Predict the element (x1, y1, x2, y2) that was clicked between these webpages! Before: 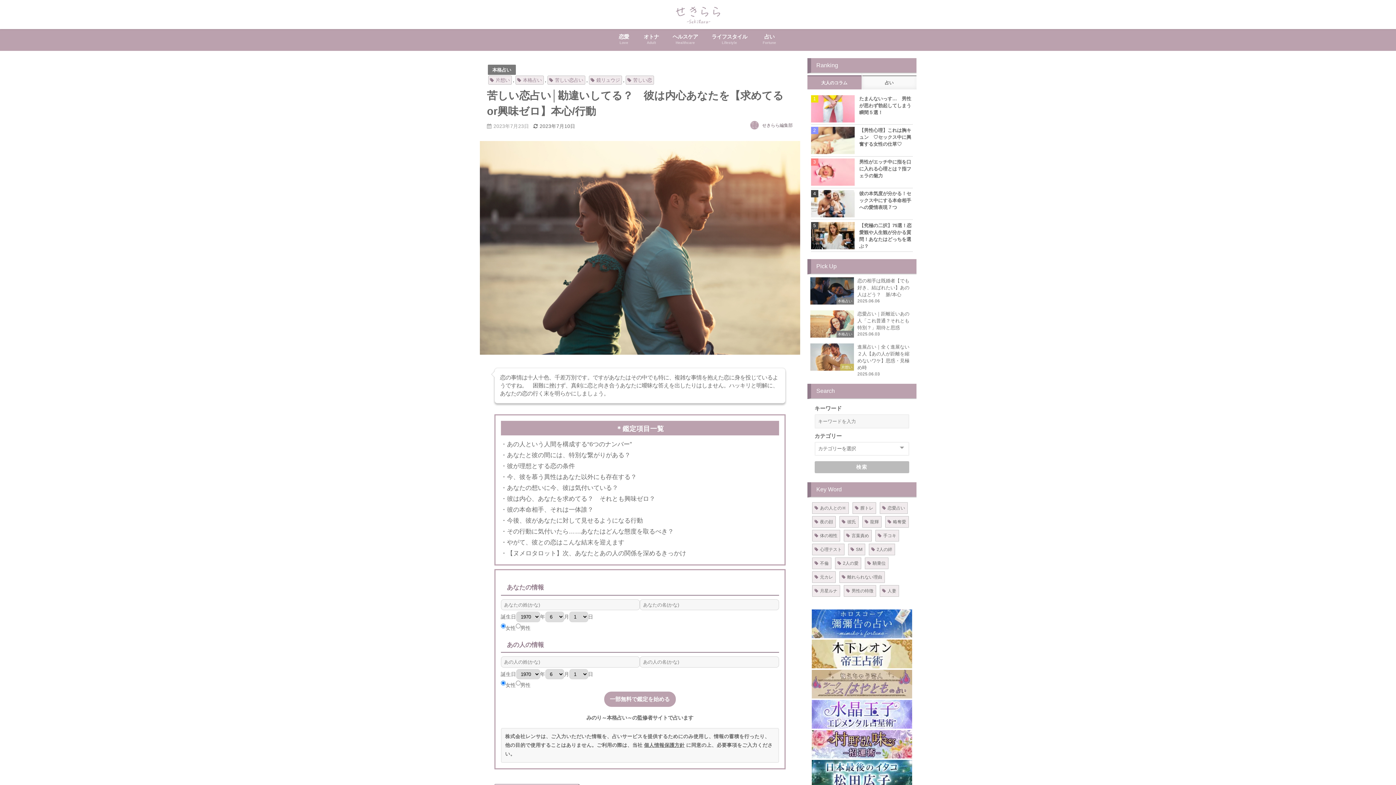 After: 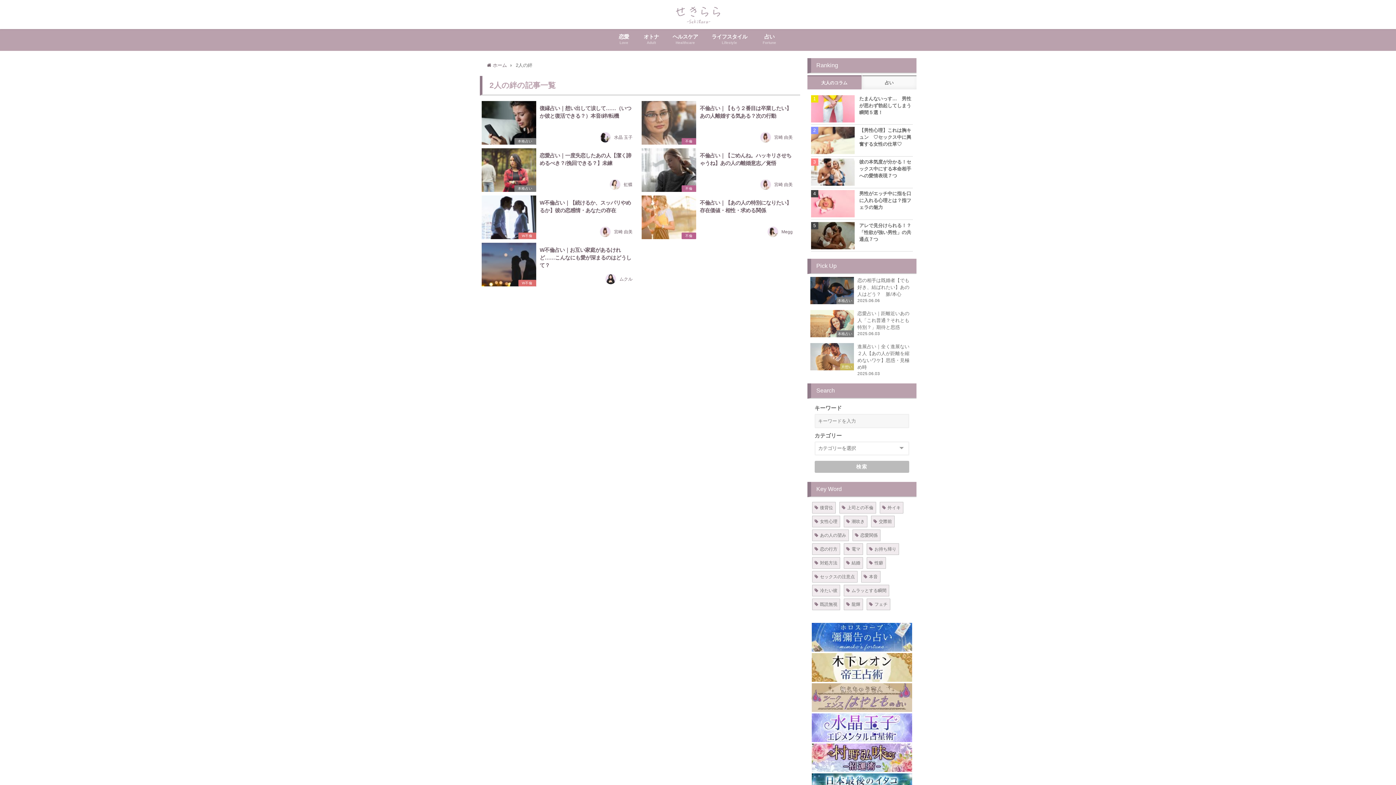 Action: label: 2人の絆 bbox: (868, 544, 895, 555)